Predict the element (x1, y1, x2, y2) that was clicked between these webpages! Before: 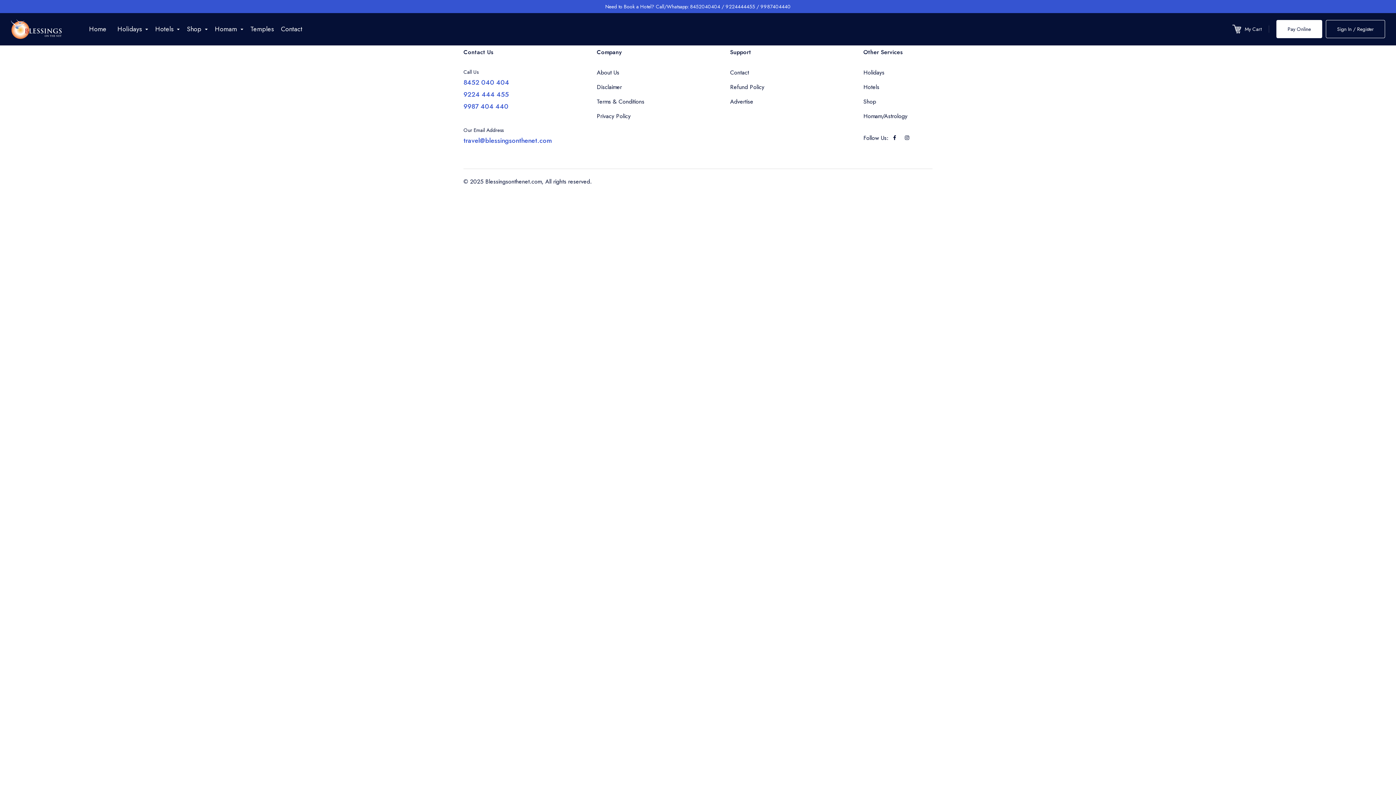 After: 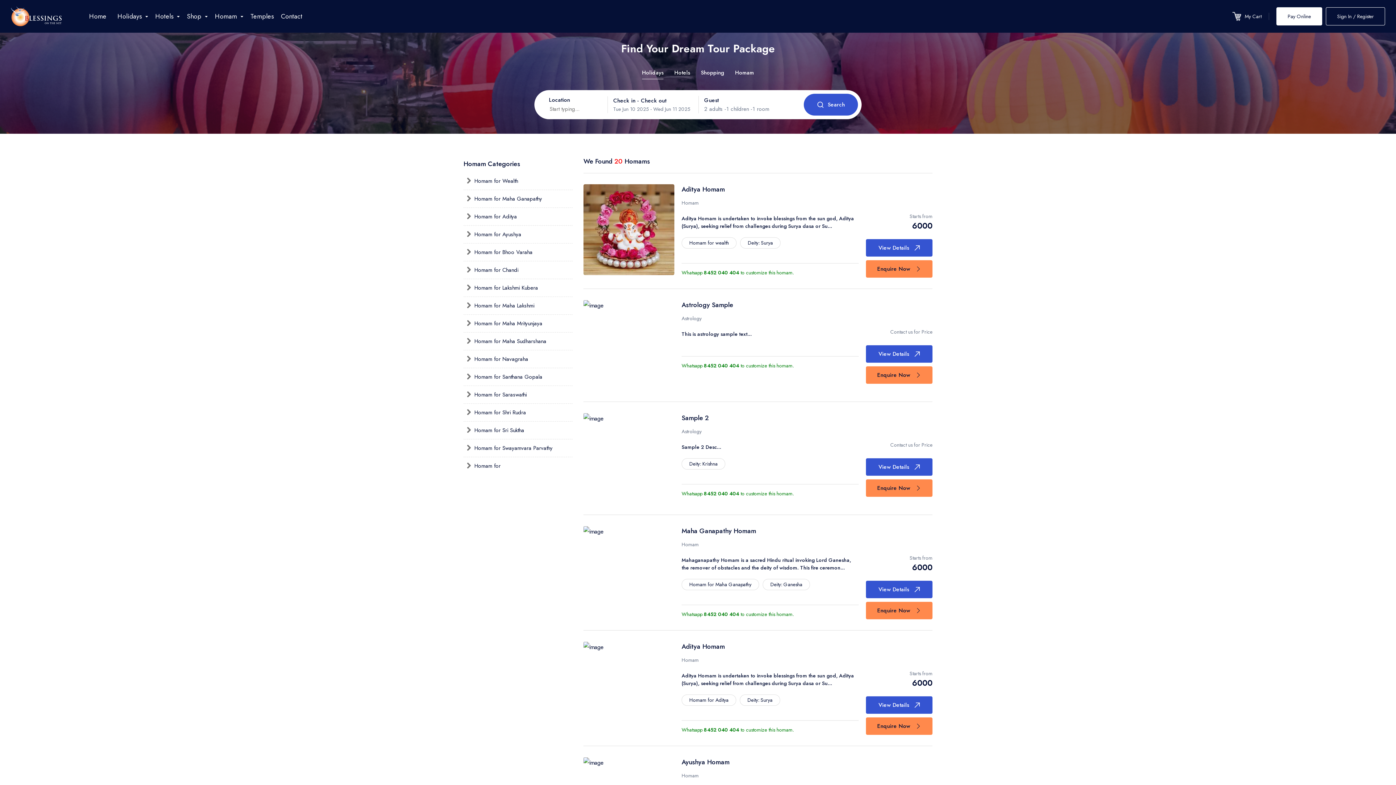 Action: label: Homam/Astrology bbox: (863, 109, 932, 123)